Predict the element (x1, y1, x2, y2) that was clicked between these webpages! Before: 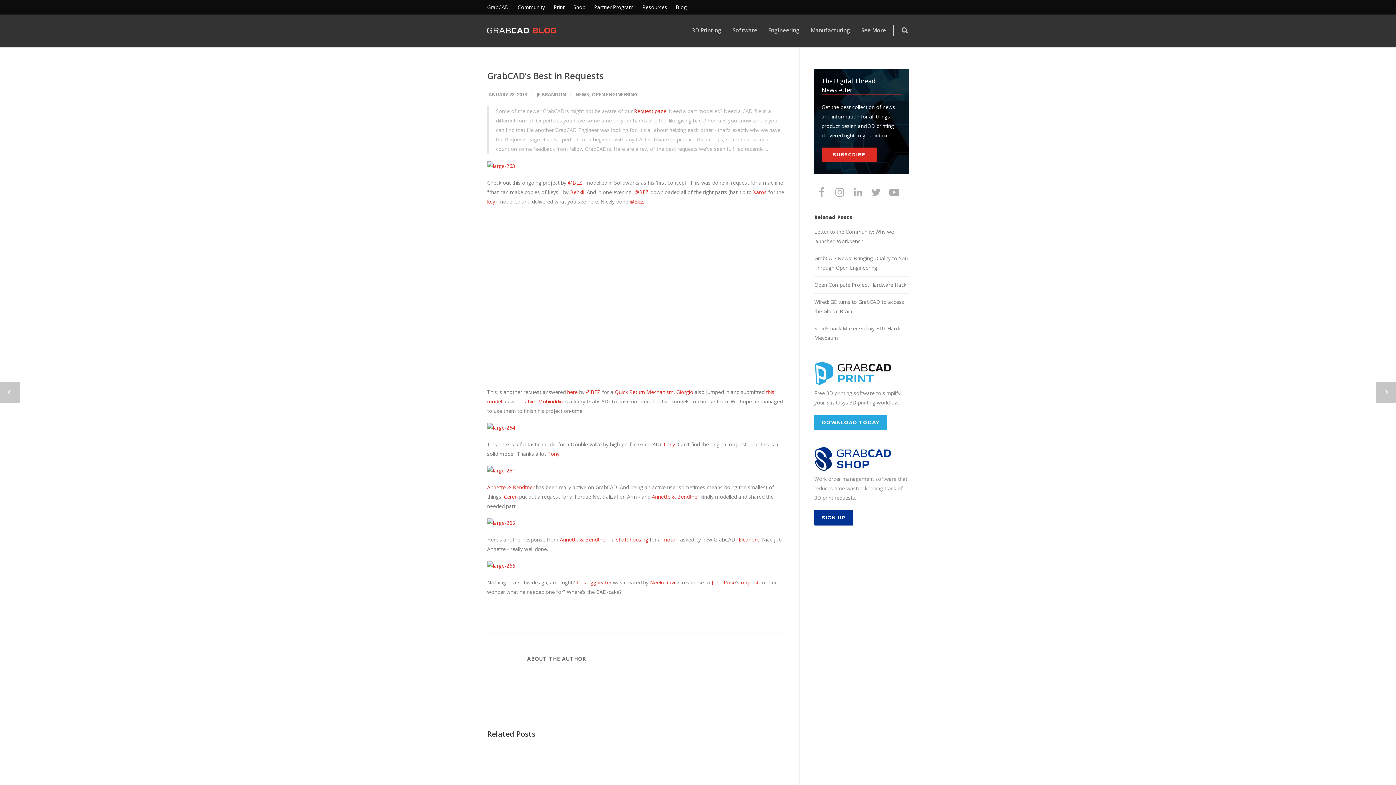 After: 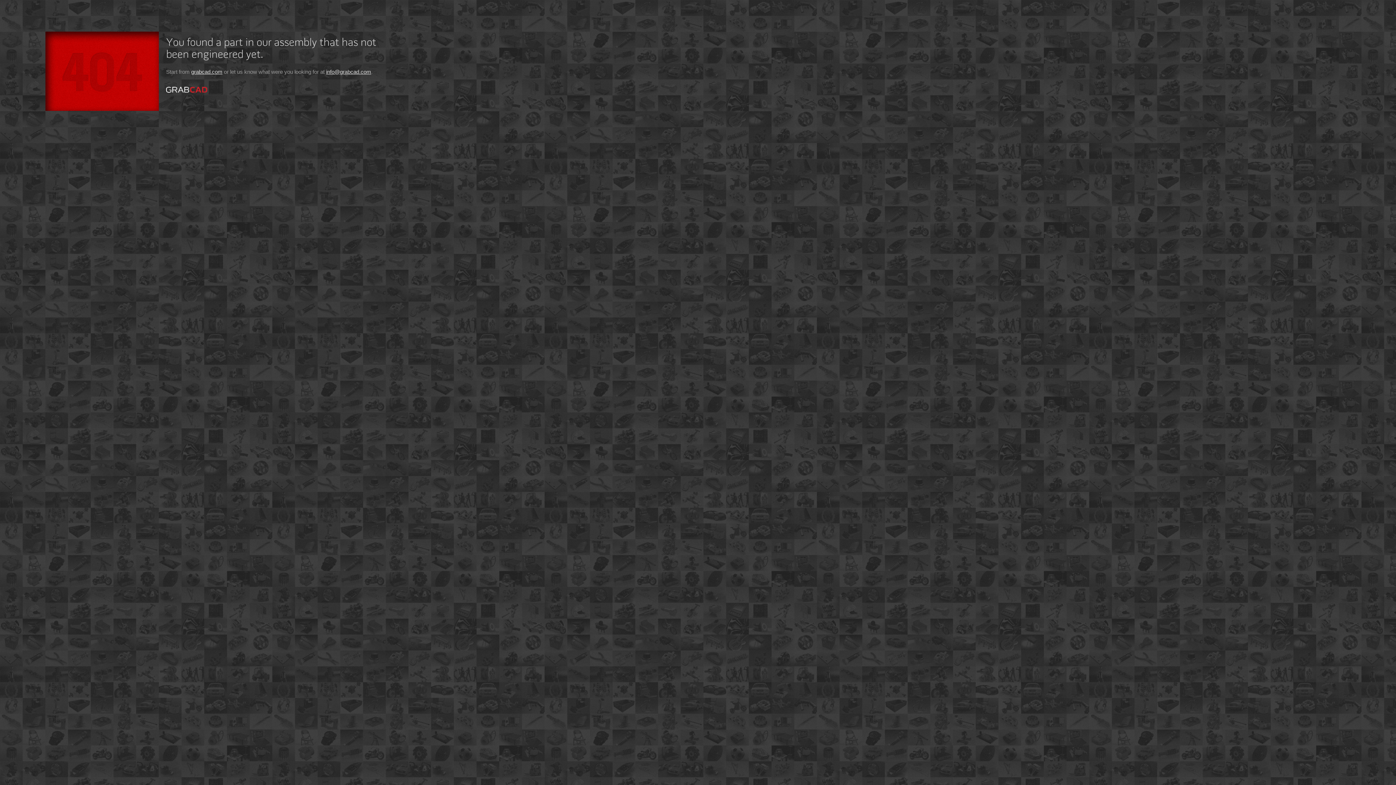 Action: bbox: (487, 519, 515, 526)